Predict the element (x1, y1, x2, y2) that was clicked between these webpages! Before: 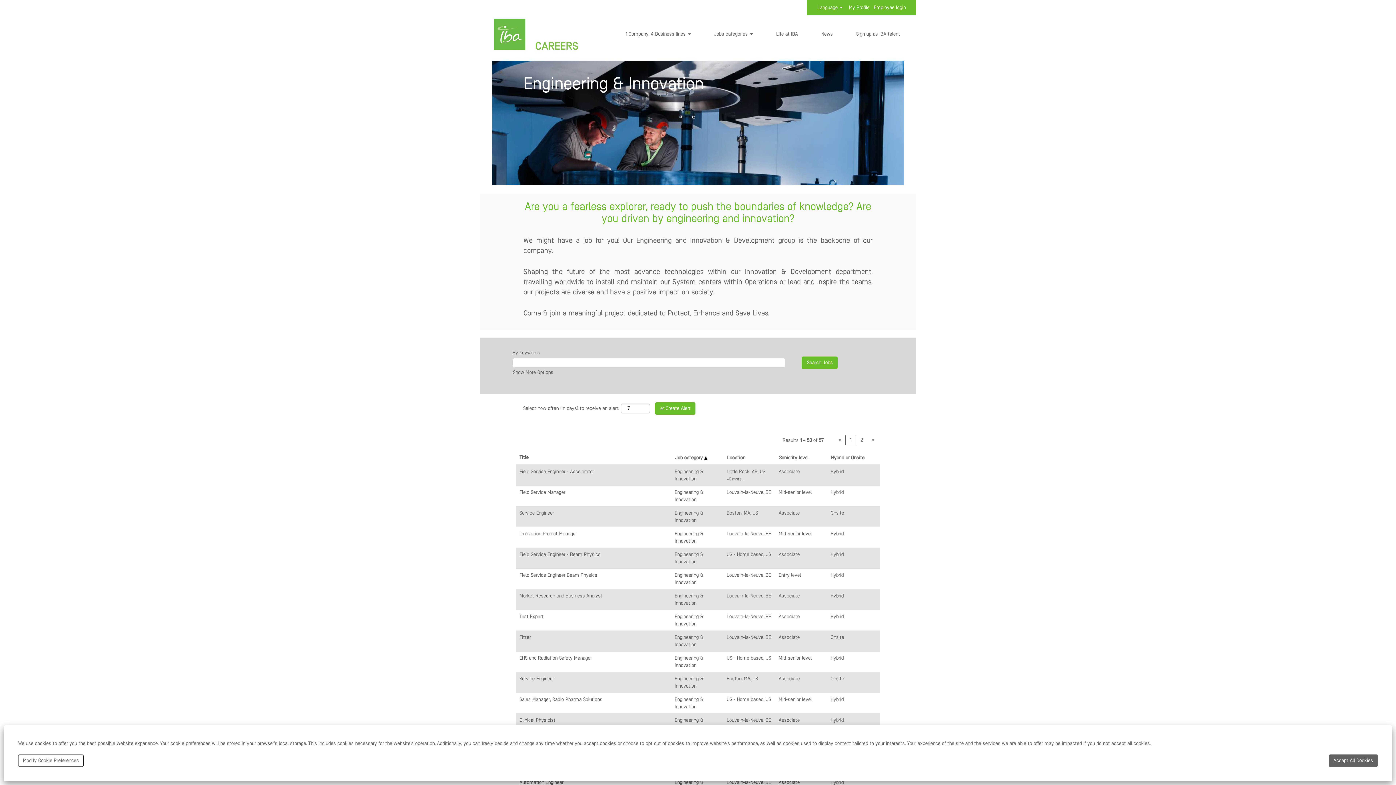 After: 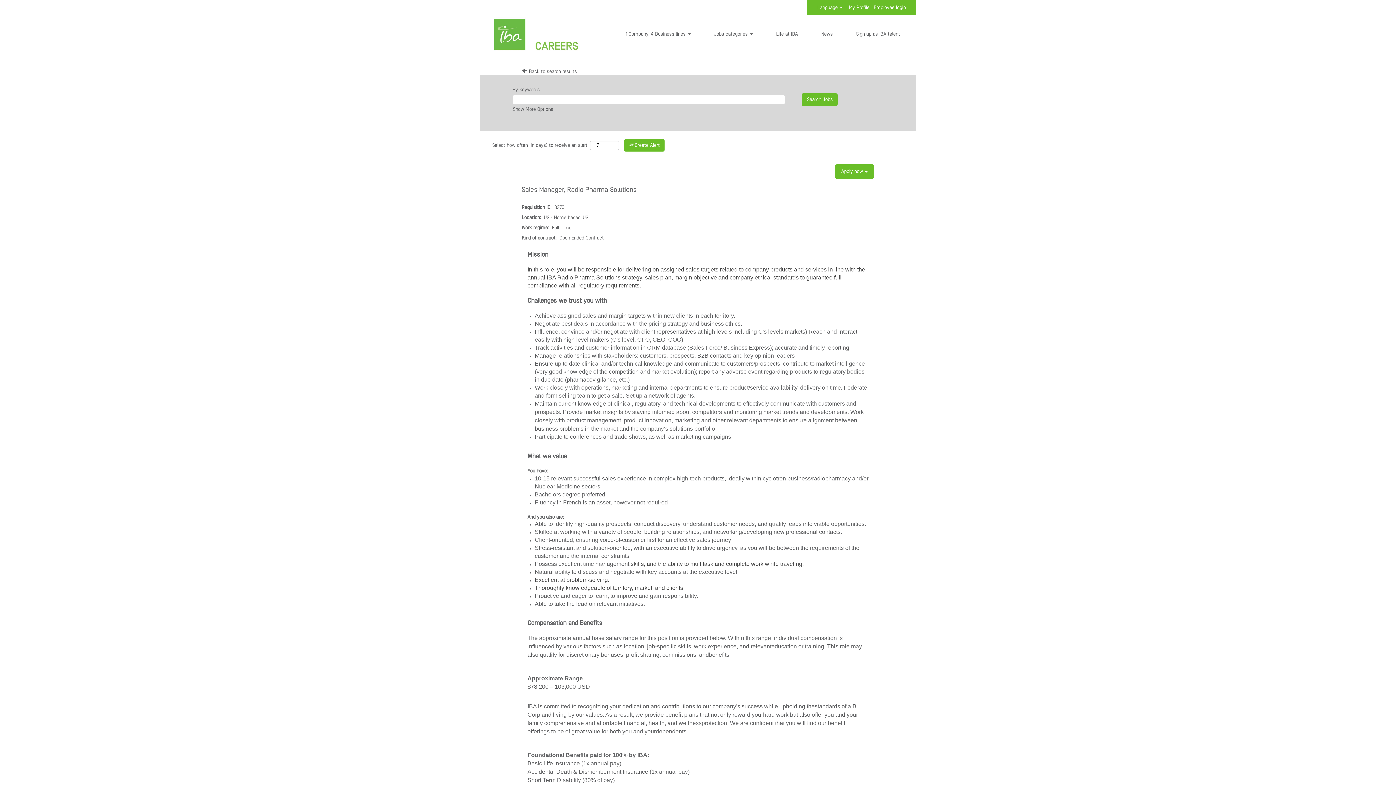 Action: label: Sales Manager, Radio Pharma Solutions bbox: (519, 697, 602, 702)